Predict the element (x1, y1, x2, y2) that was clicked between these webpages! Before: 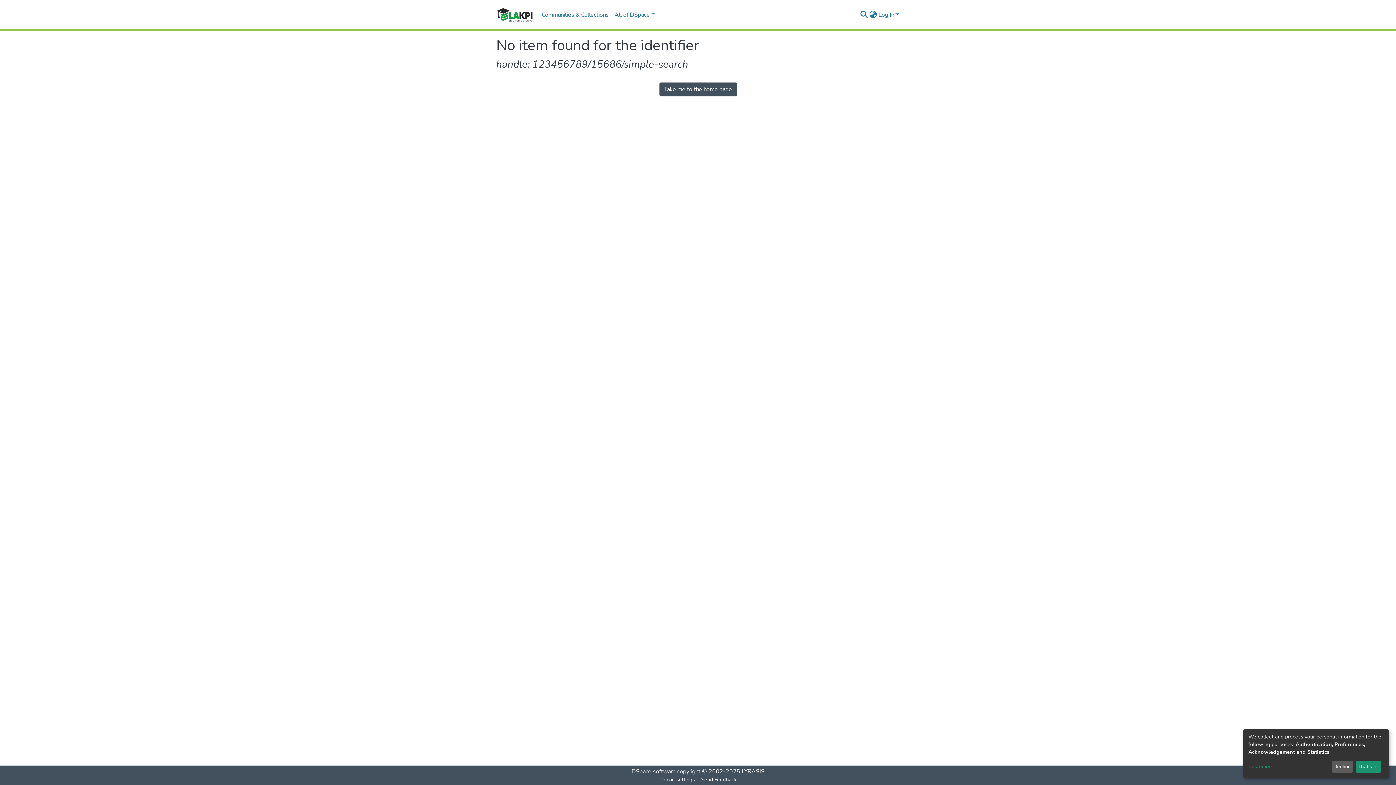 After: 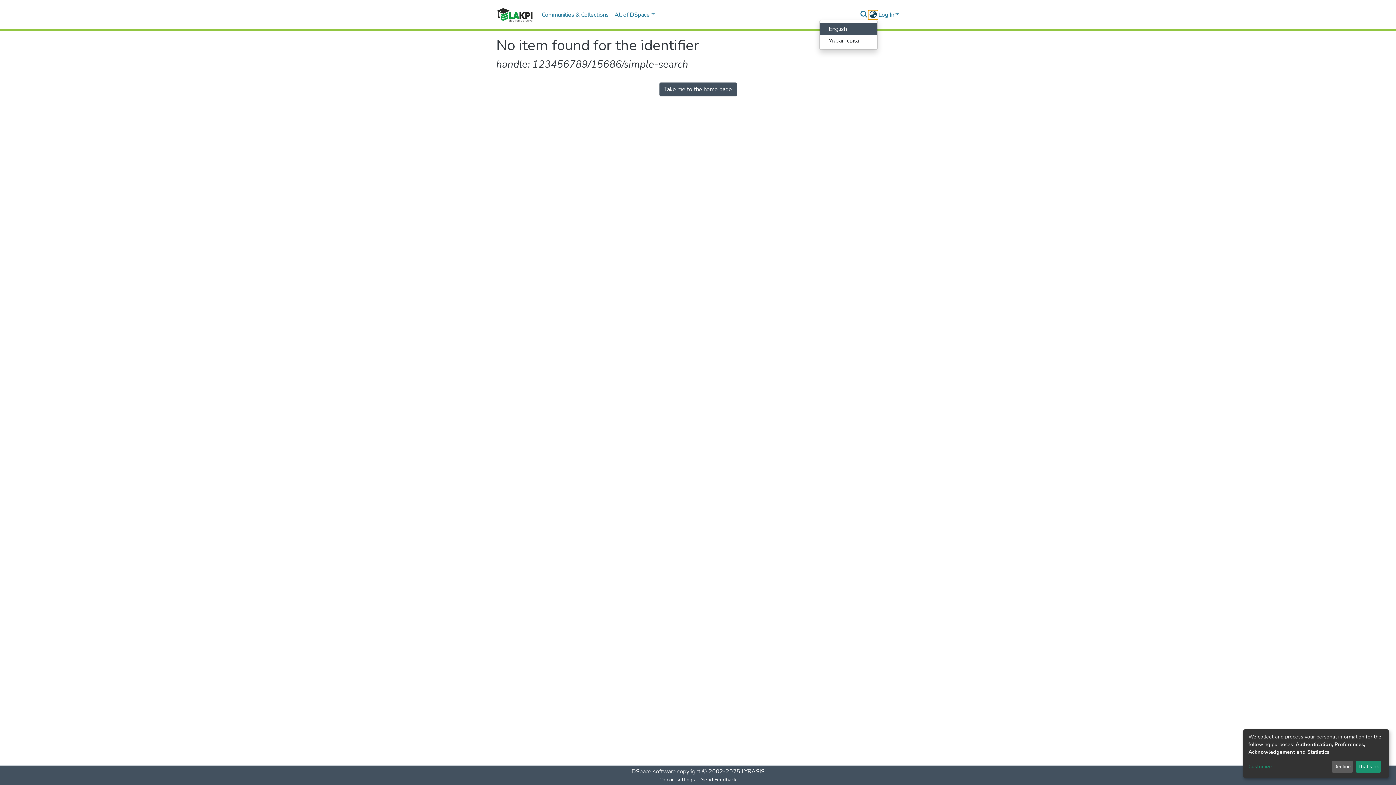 Action: label: Language switch bbox: (868, 10, 877, 19)